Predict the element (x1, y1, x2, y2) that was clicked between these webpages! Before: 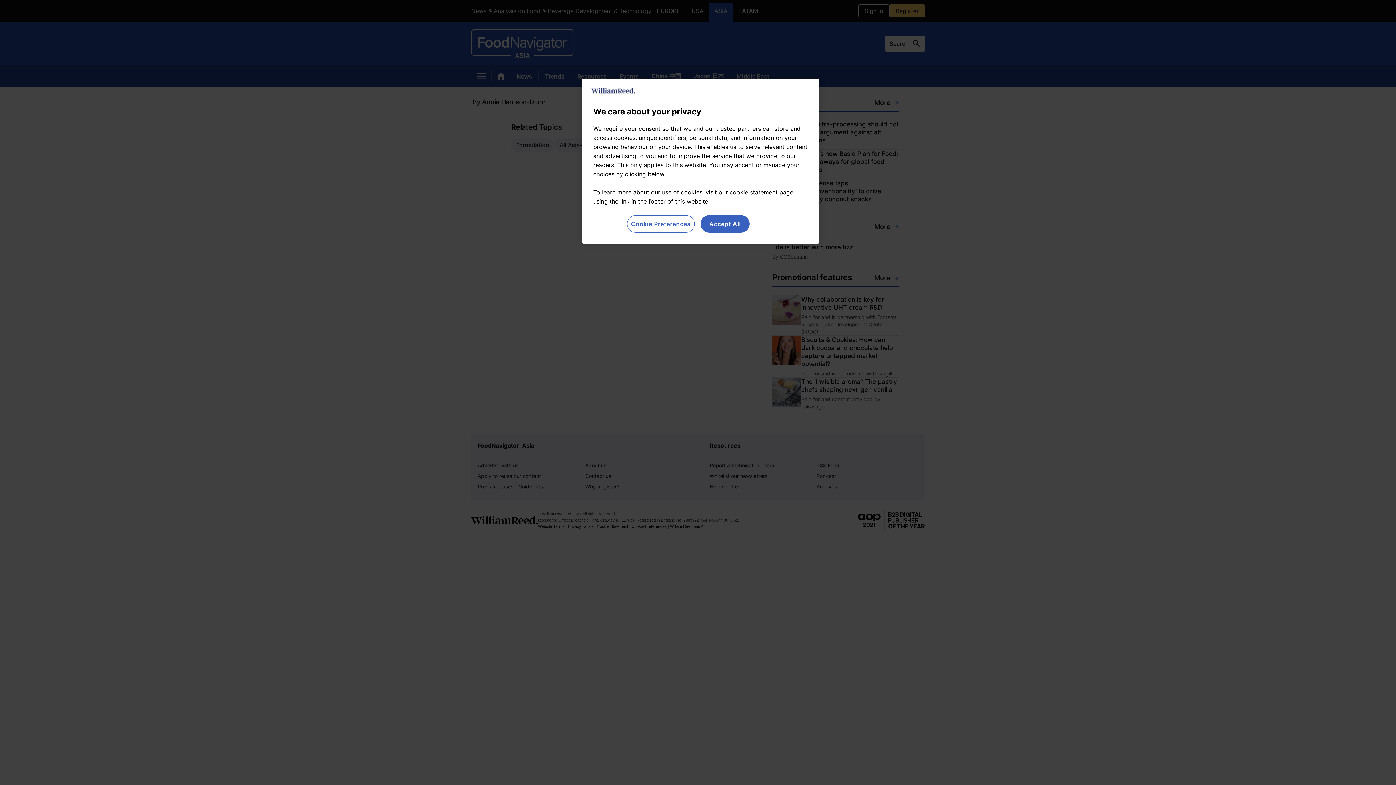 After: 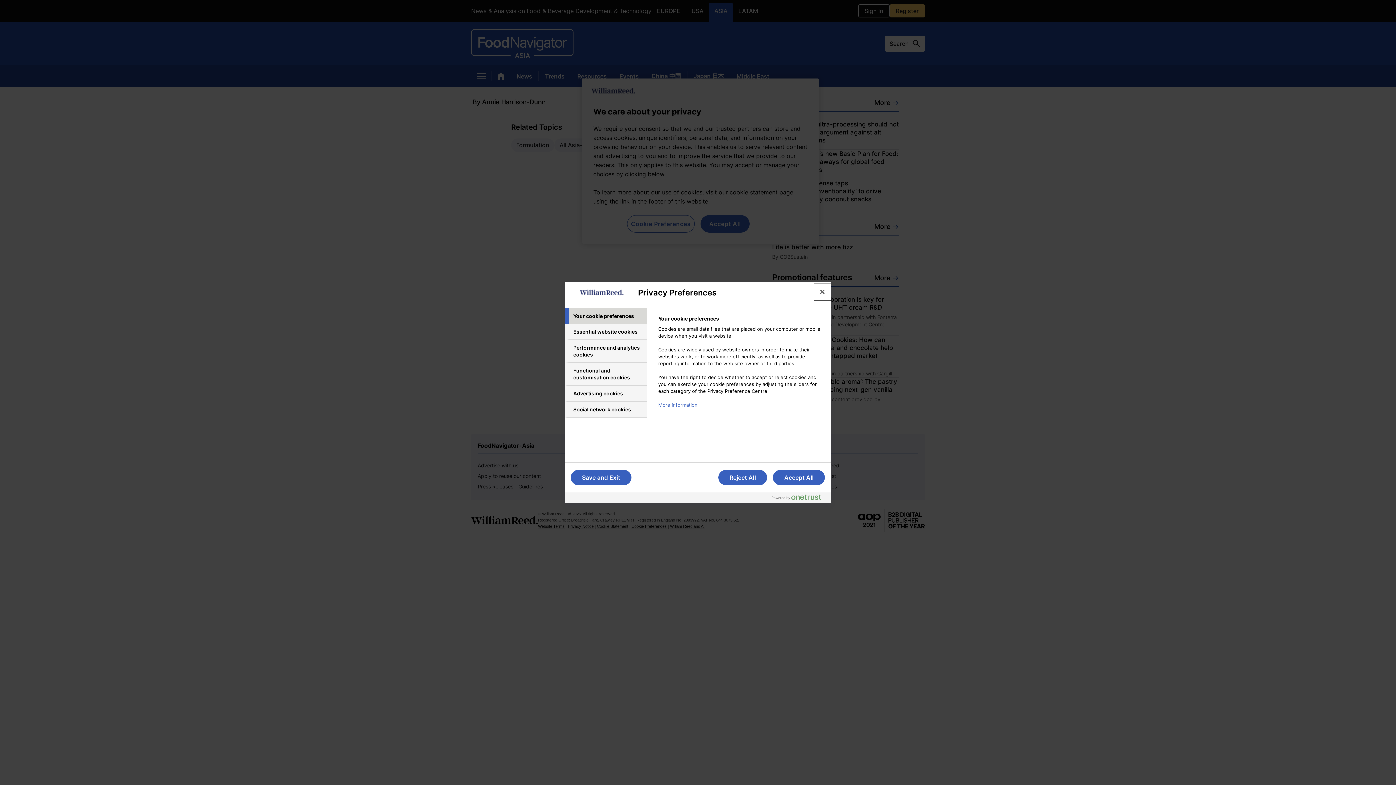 Action: bbox: (627, 215, 694, 232) label: Cookie Preferences